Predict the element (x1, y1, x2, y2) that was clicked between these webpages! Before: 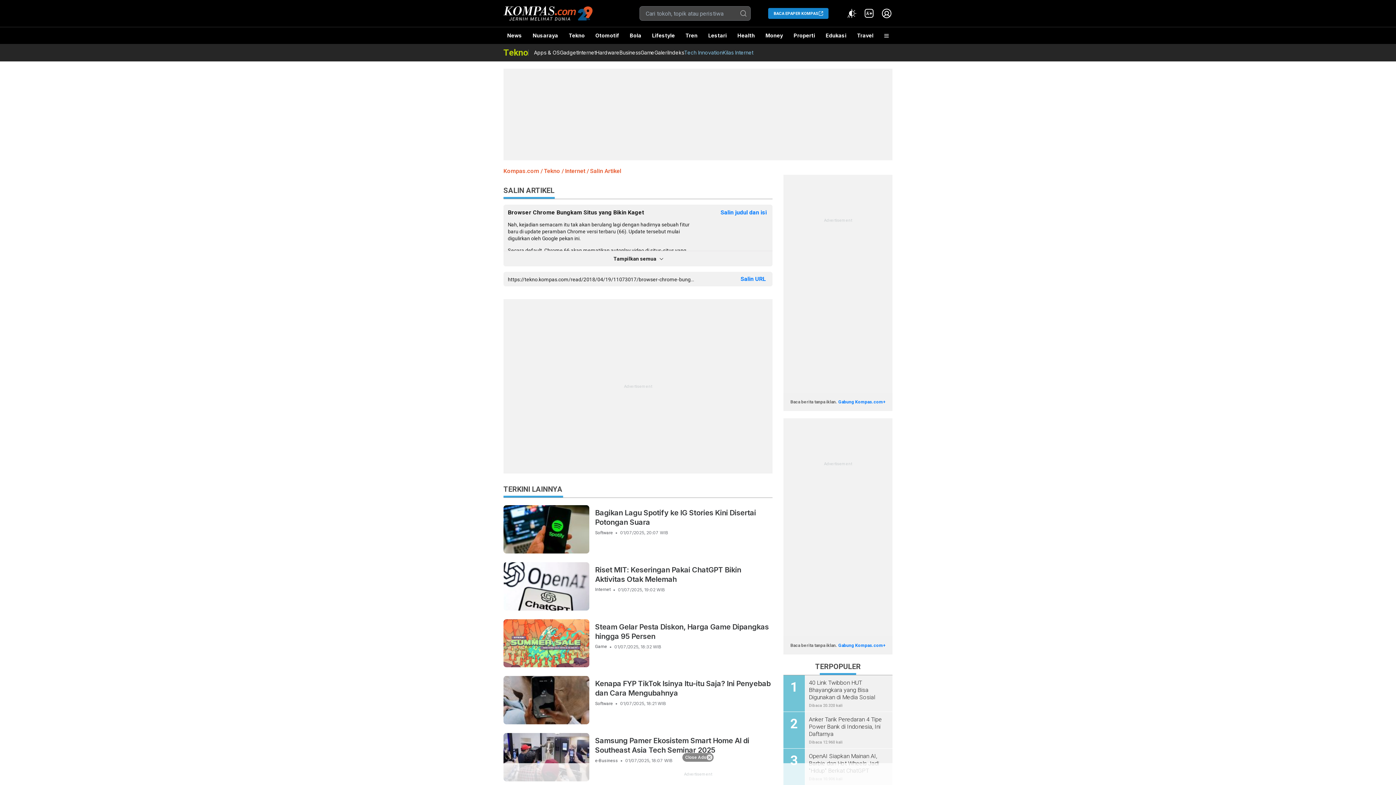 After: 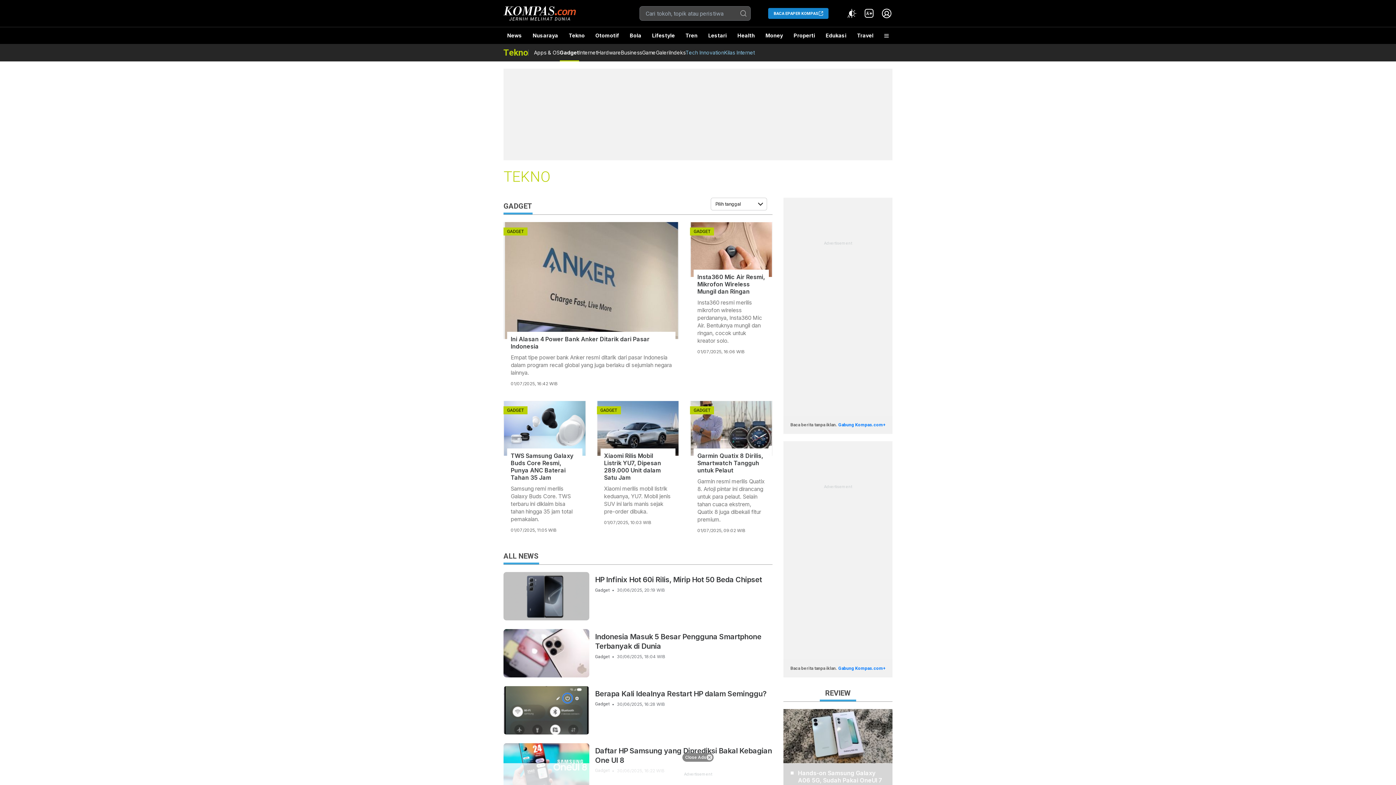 Action: label: Gadget bbox: (560, 48, 577, 56)